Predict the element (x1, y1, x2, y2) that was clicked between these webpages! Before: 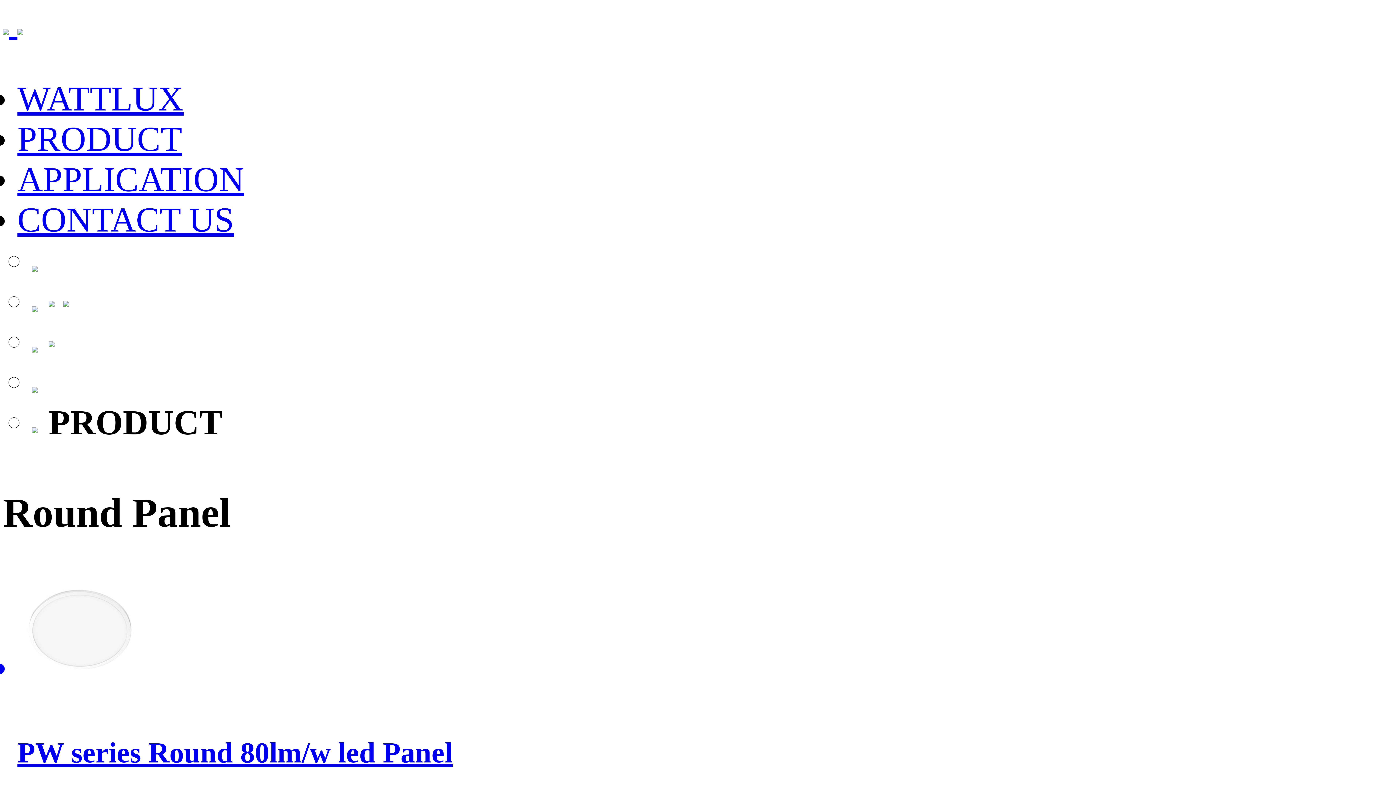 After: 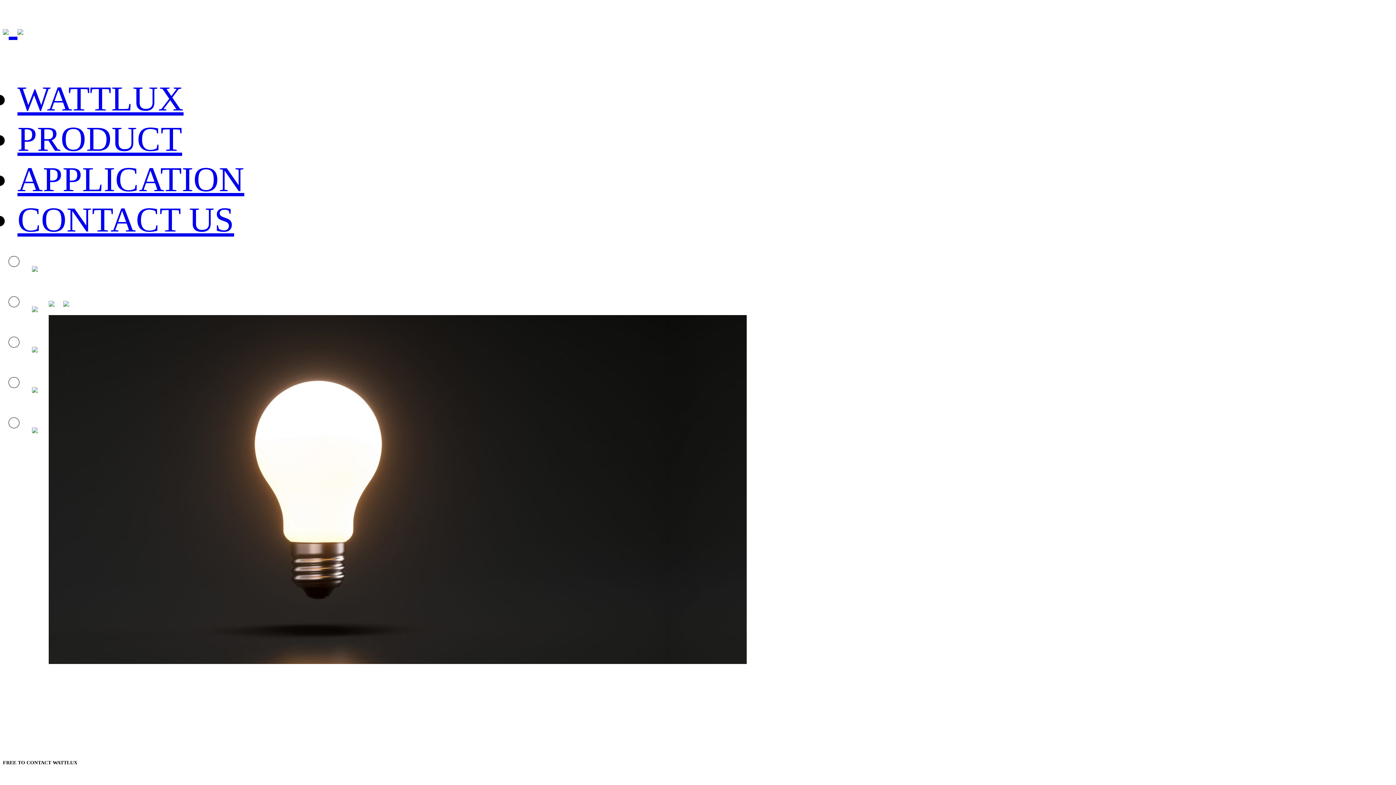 Action: label: CONTACT US bbox: (17, 200, 234, 239)